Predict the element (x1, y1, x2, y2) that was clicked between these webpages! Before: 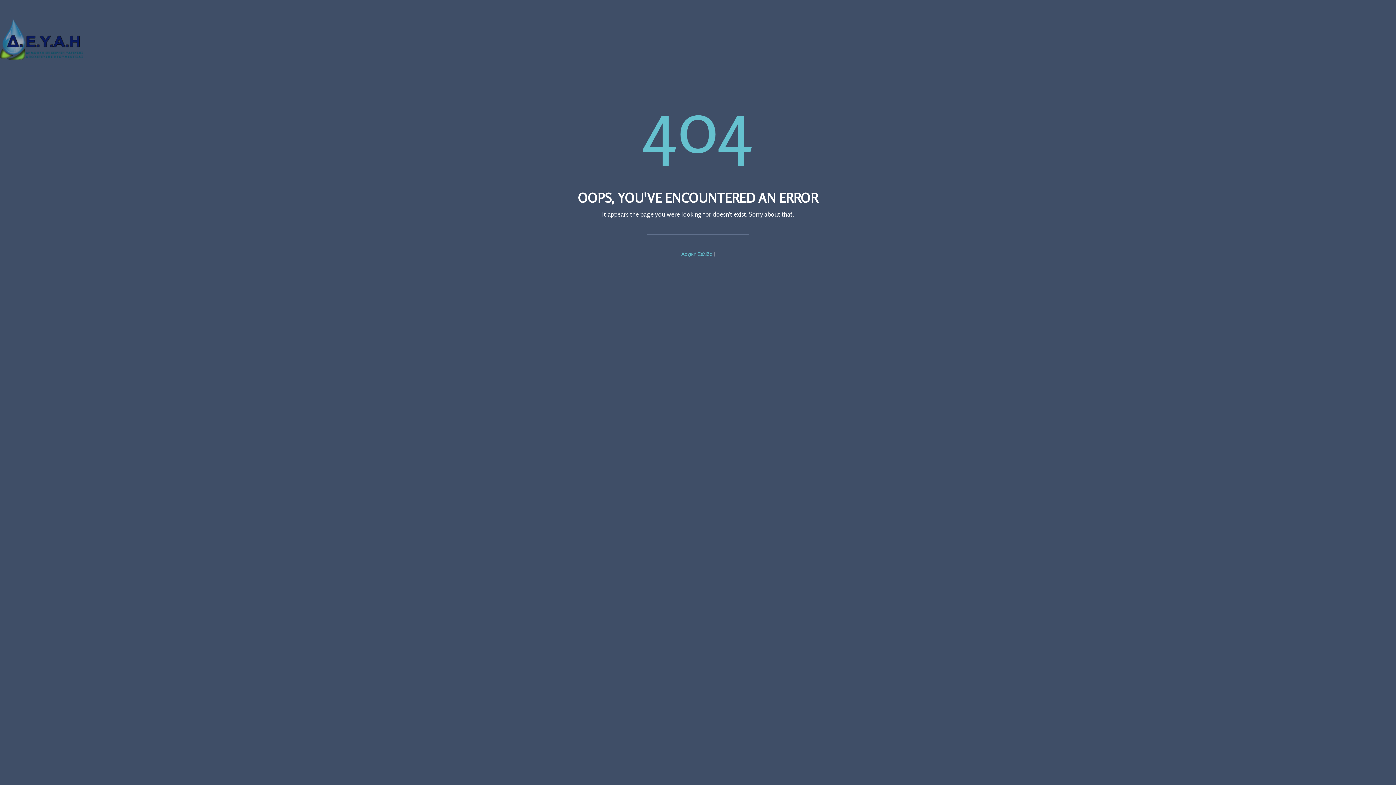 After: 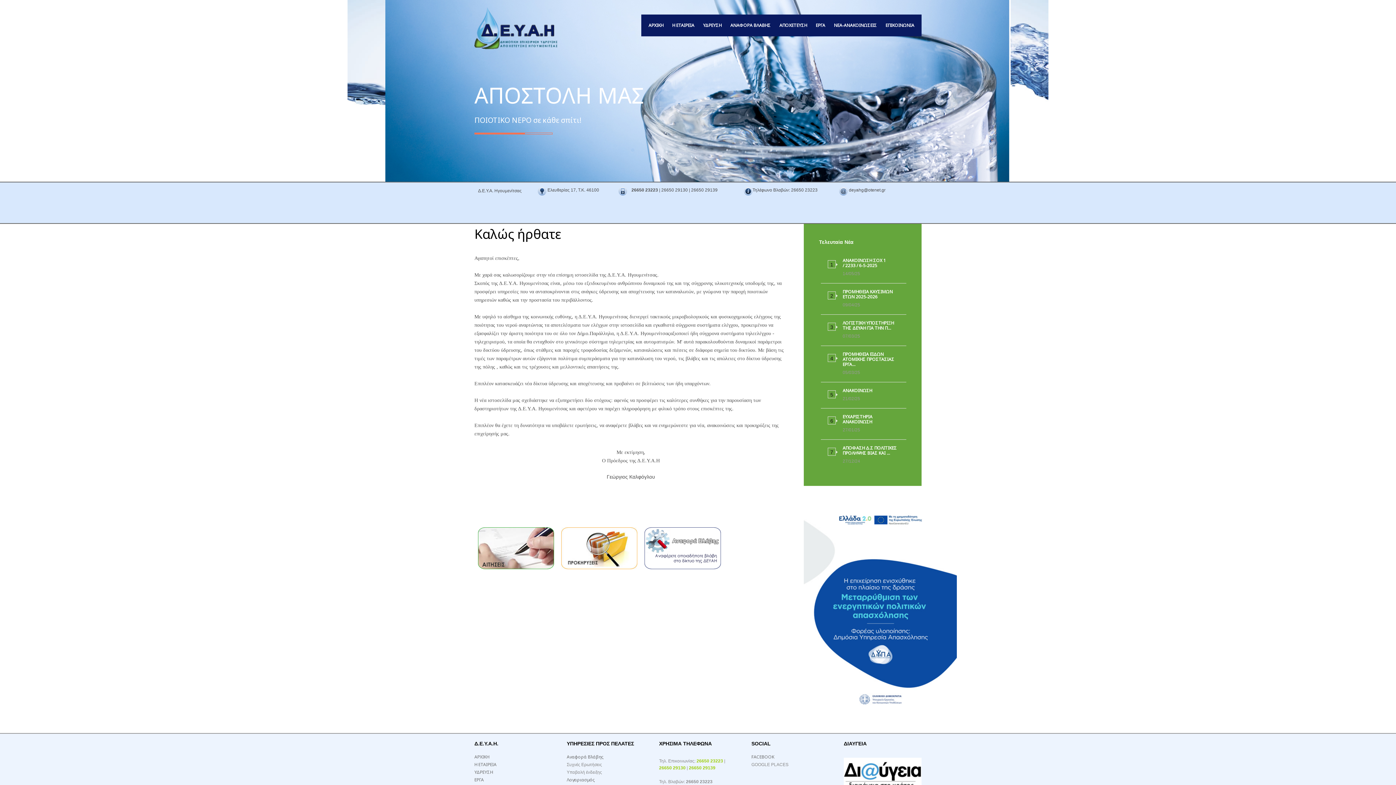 Action: bbox: (0, 18, 1396, 60)